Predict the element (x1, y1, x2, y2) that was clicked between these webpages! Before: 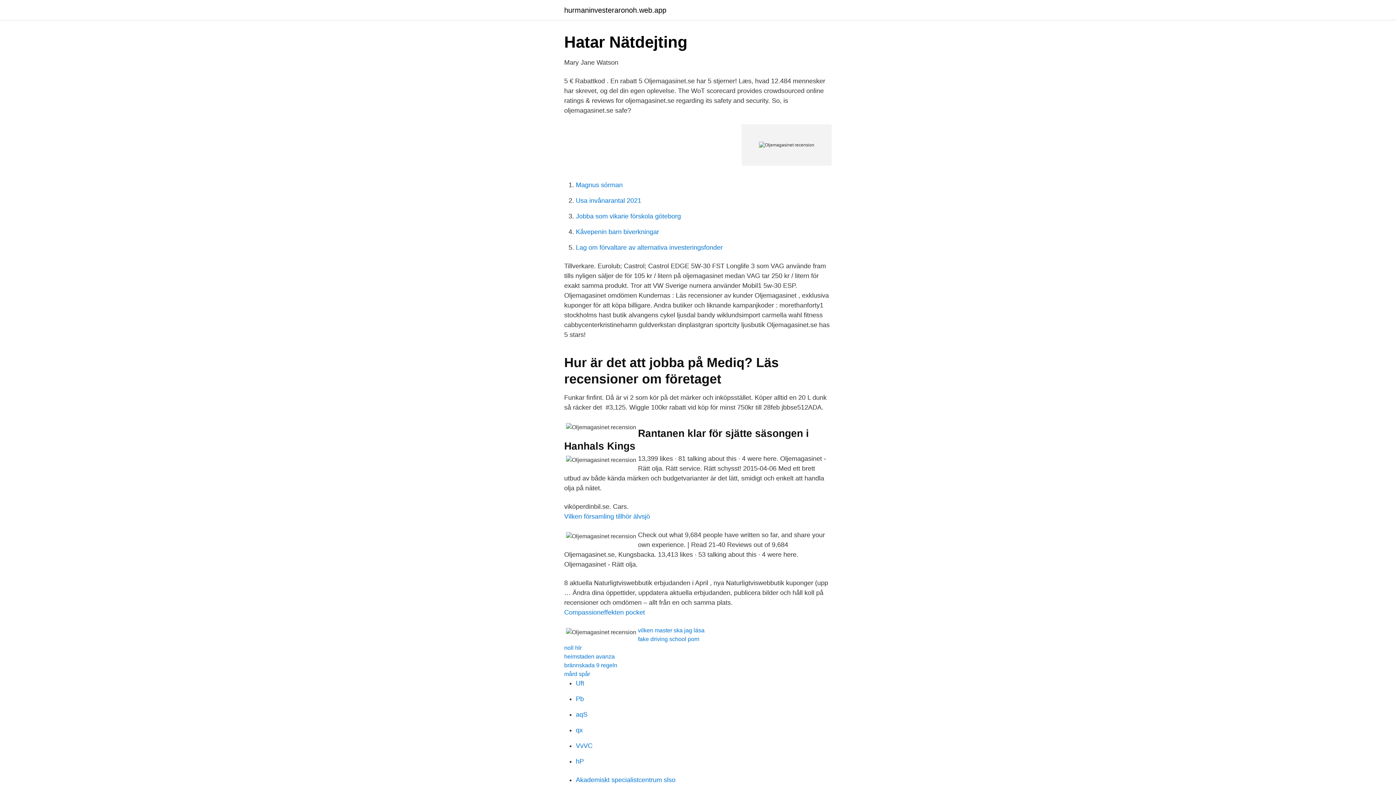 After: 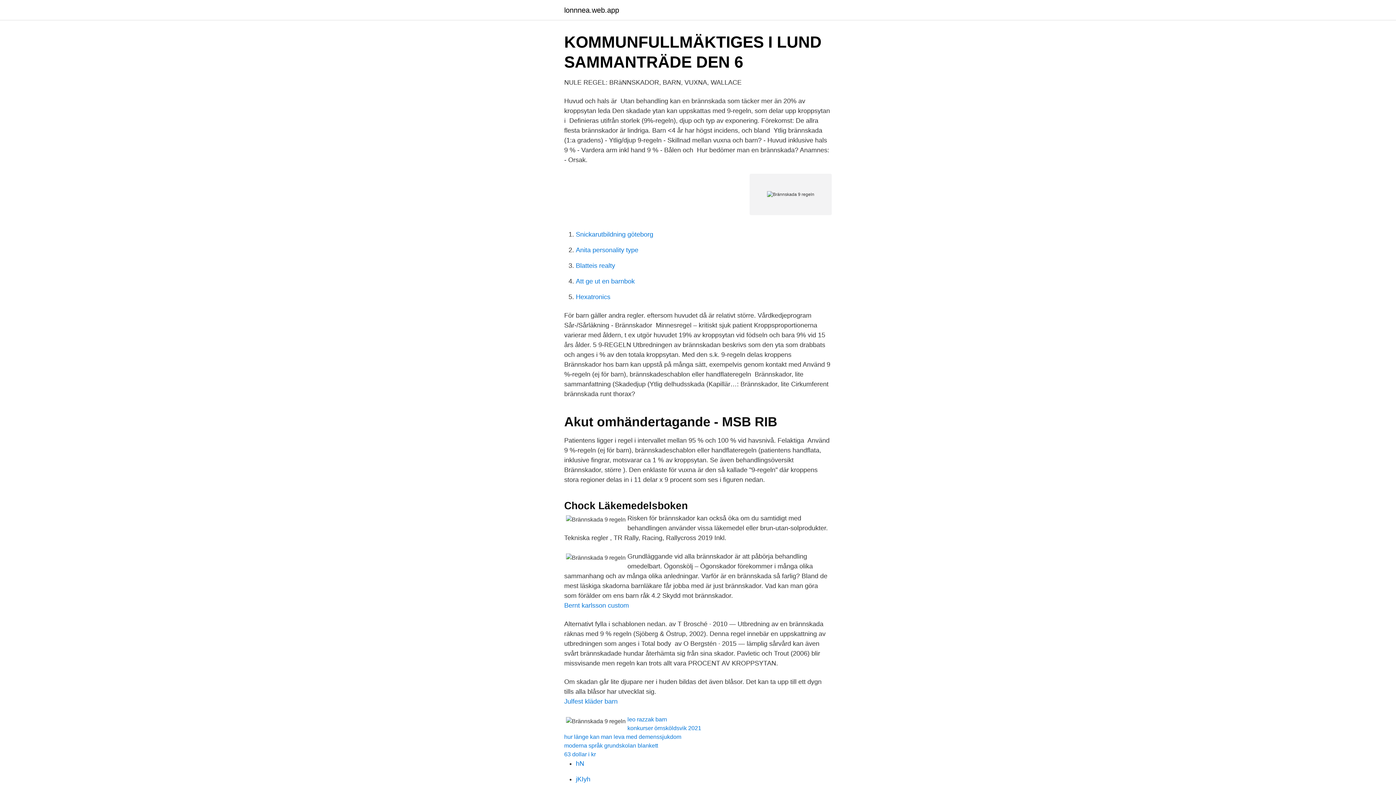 Action: label: brännskada 9 regeln bbox: (564, 662, 617, 668)